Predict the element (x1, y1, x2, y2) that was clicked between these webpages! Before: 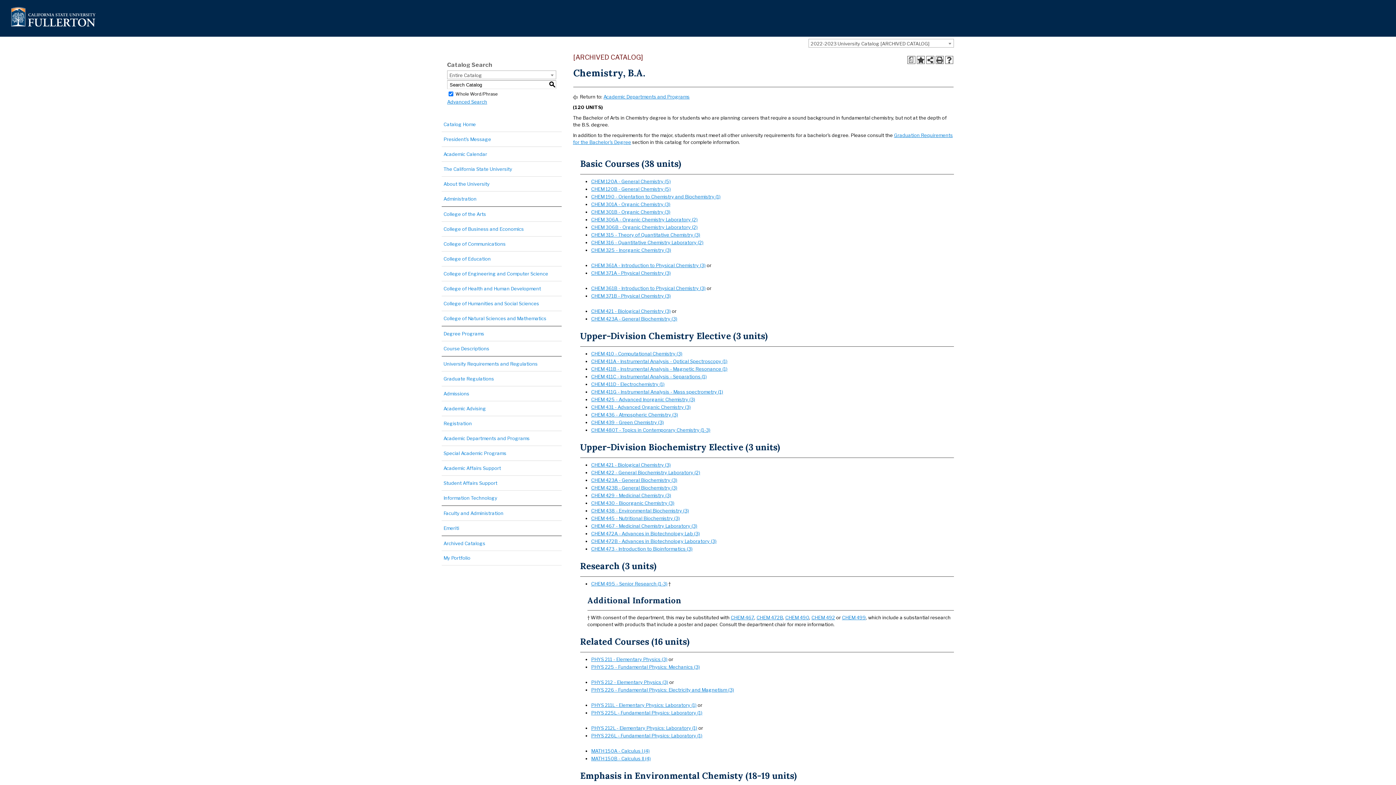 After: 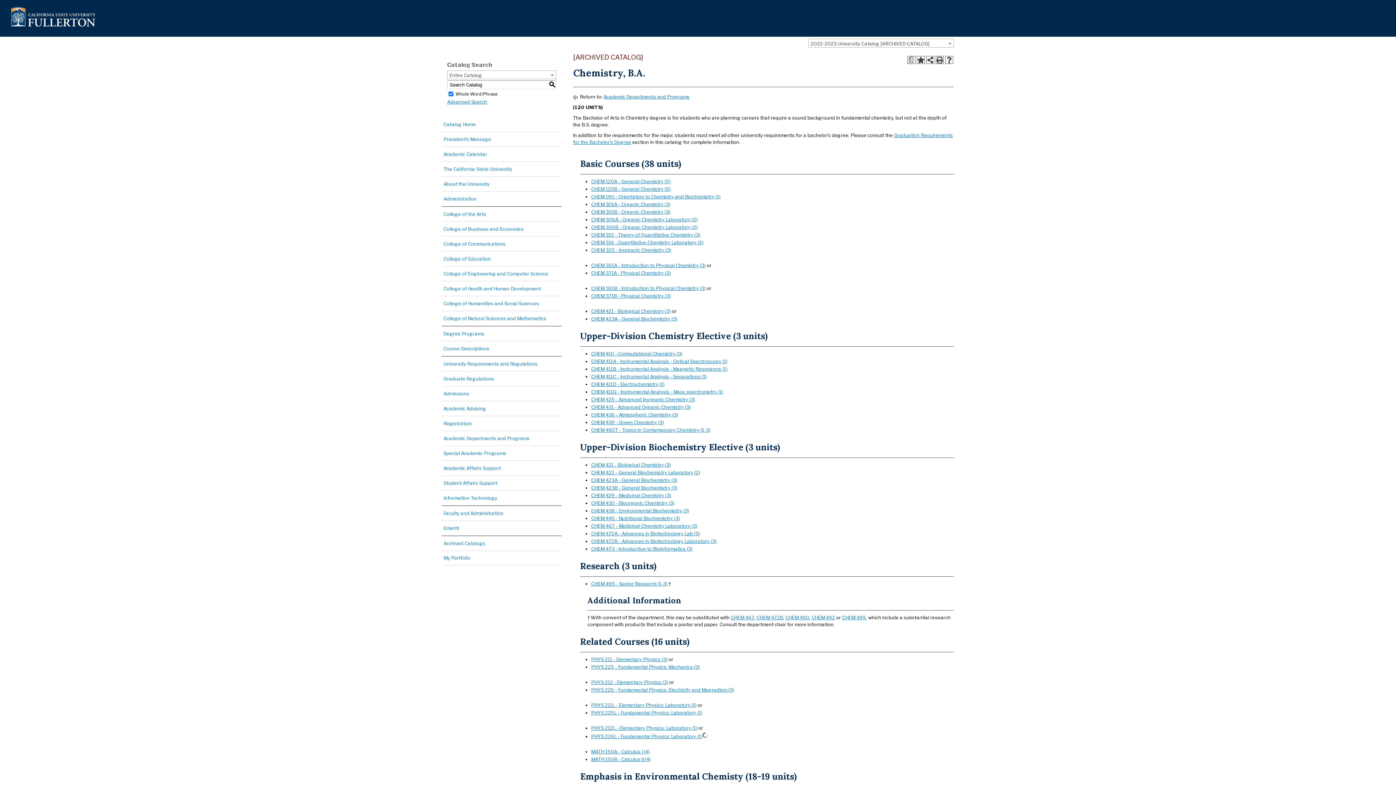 Action: label: PHYS 226L - Fundamental Physics: Laboratory (1) bbox: (591, 733, 702, 738)